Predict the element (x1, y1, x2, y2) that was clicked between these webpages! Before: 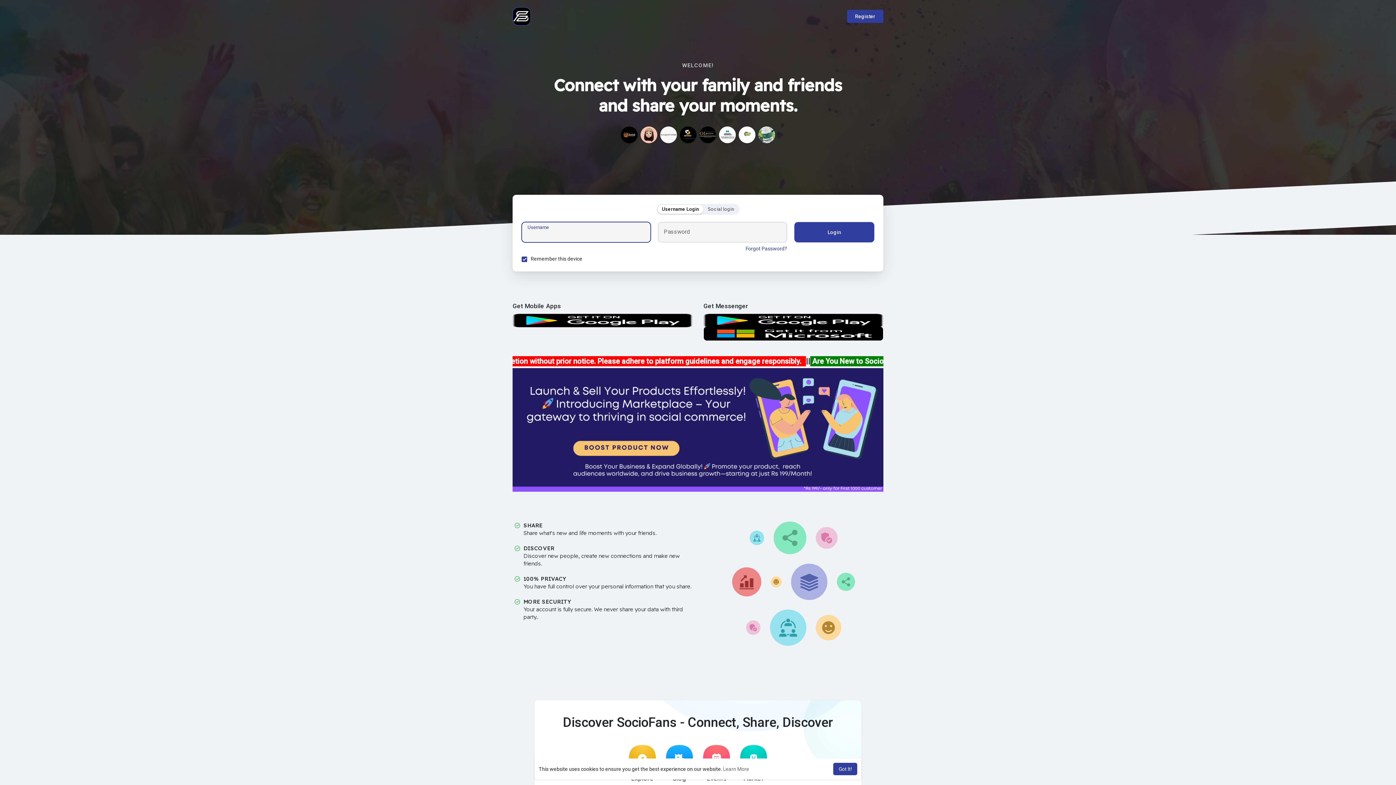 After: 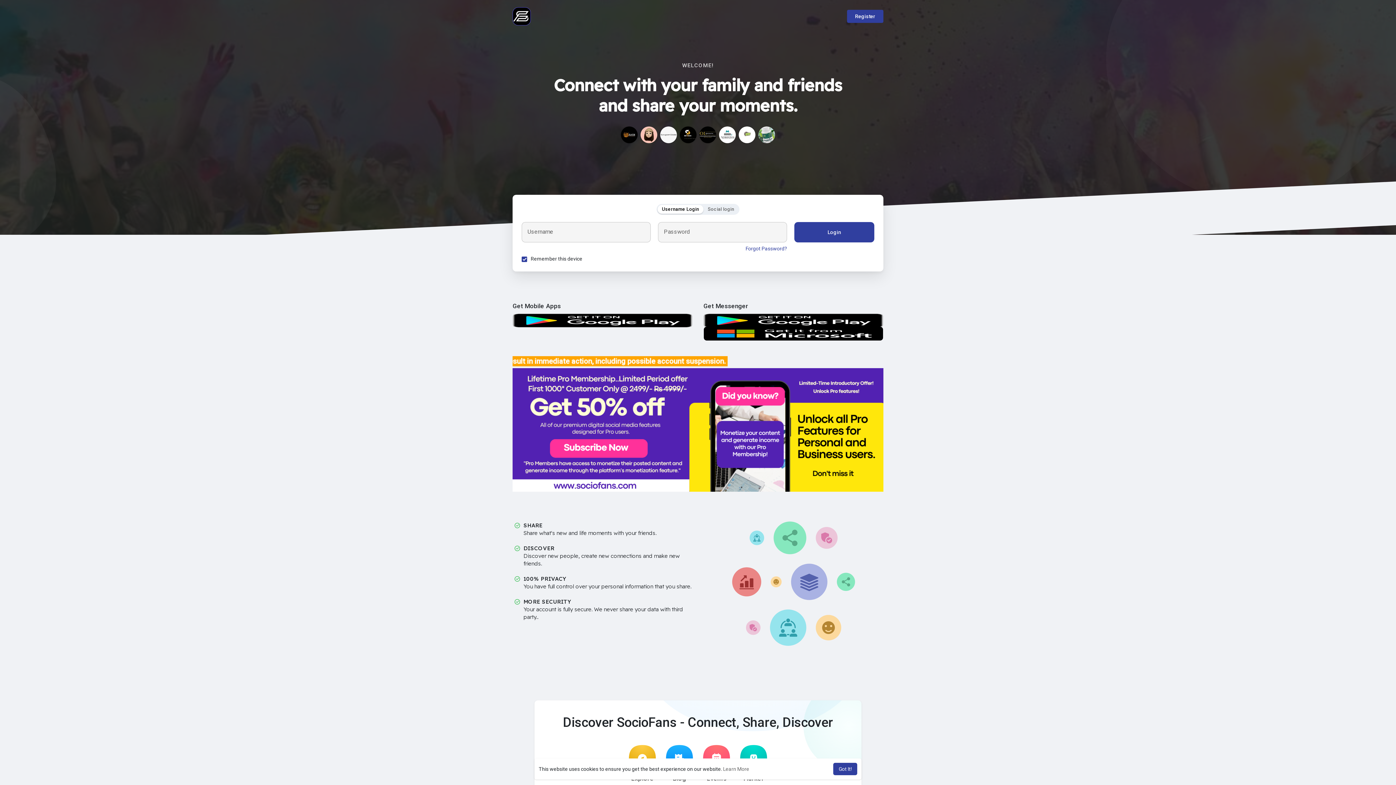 Action: bbox: (704, 327, 882, 340)